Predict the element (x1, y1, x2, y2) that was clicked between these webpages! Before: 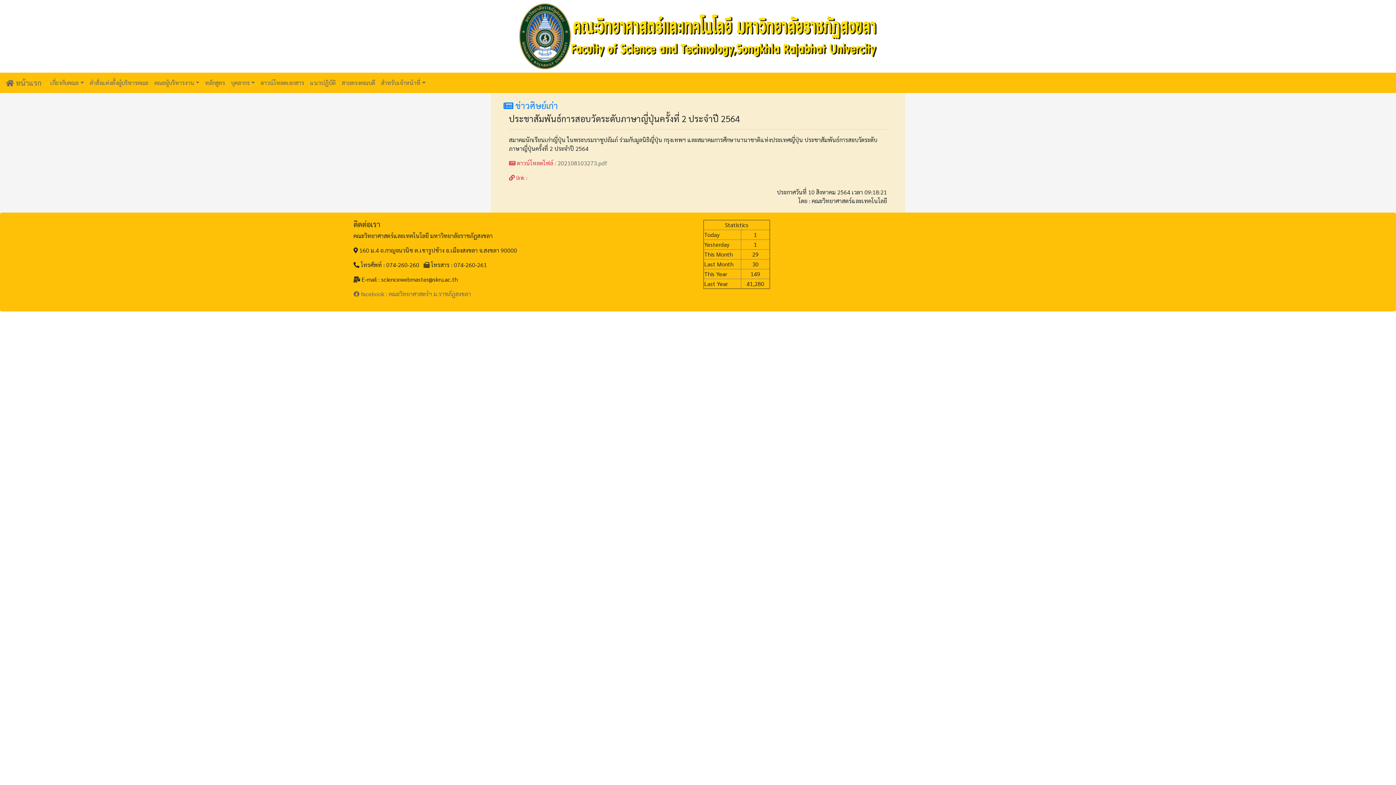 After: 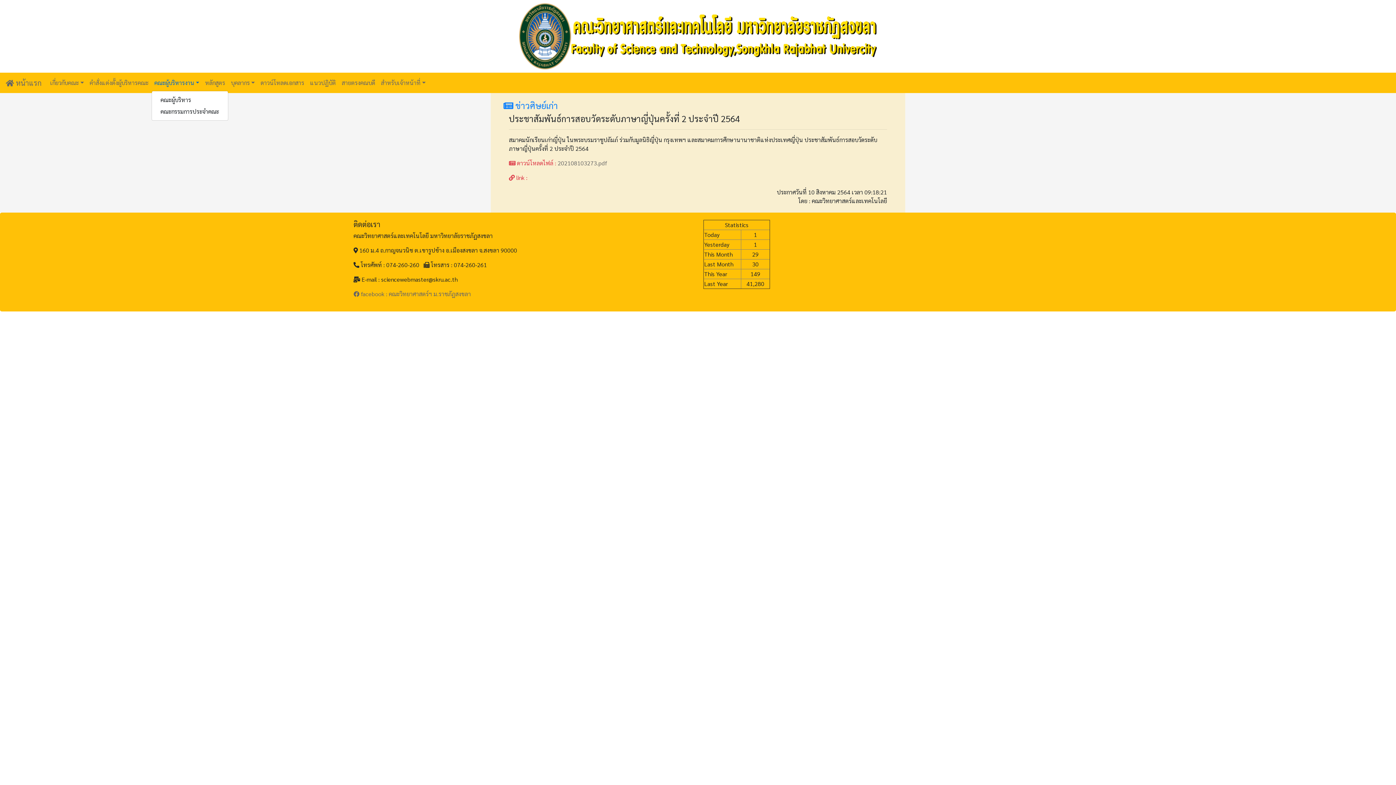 Action: label: คณะผู้บริหารงาน bbox: (151, 75, 202, 90)